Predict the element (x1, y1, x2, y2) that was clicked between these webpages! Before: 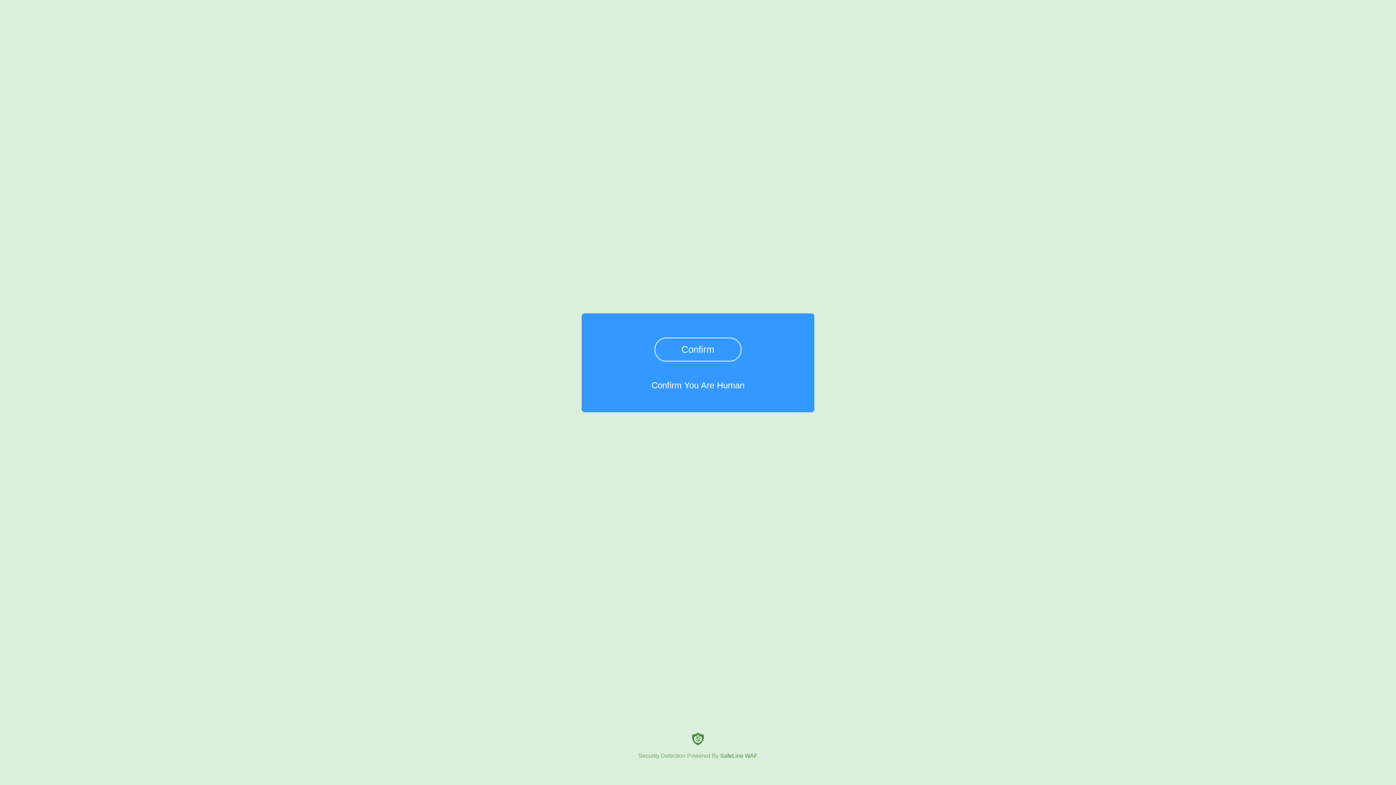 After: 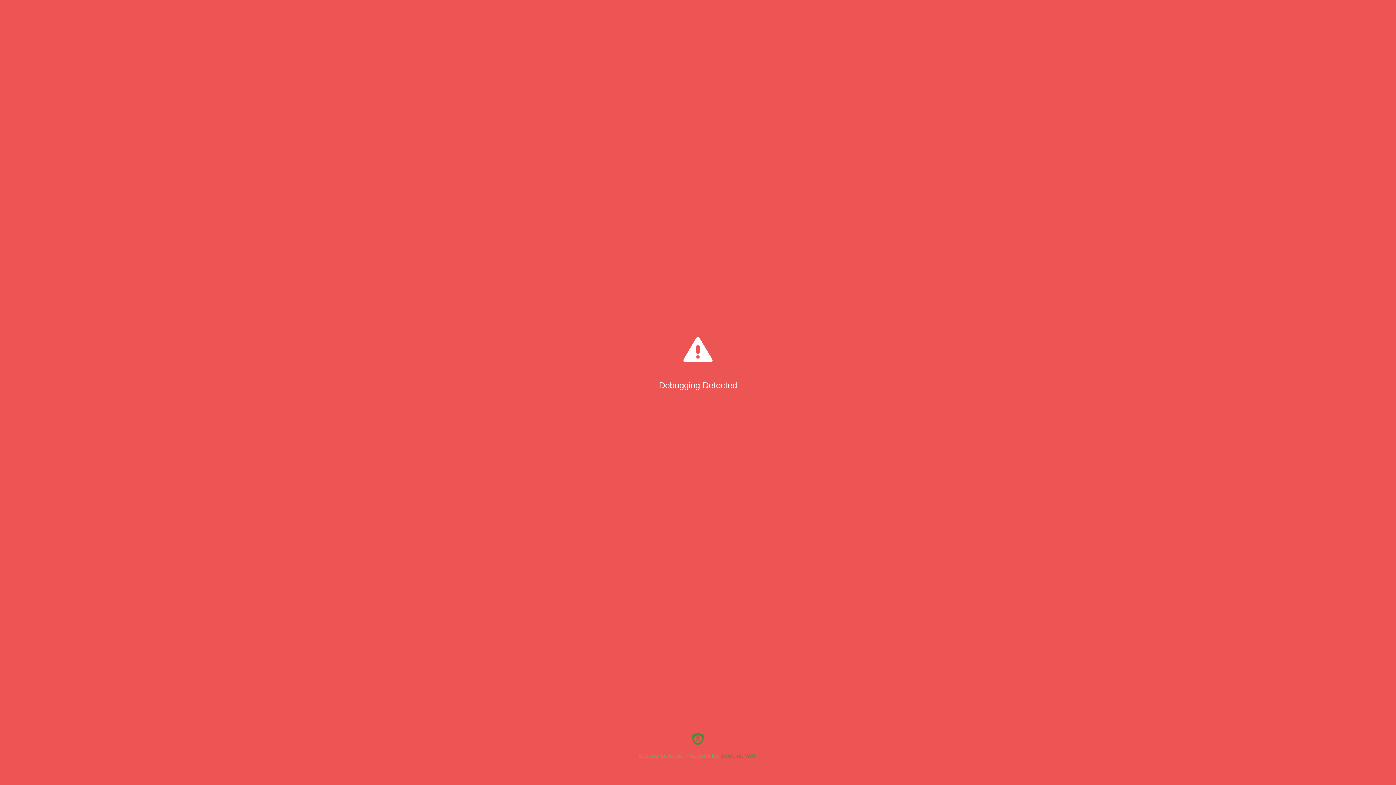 Action: label: Confirm bbox: (654, 337, 741, 361)